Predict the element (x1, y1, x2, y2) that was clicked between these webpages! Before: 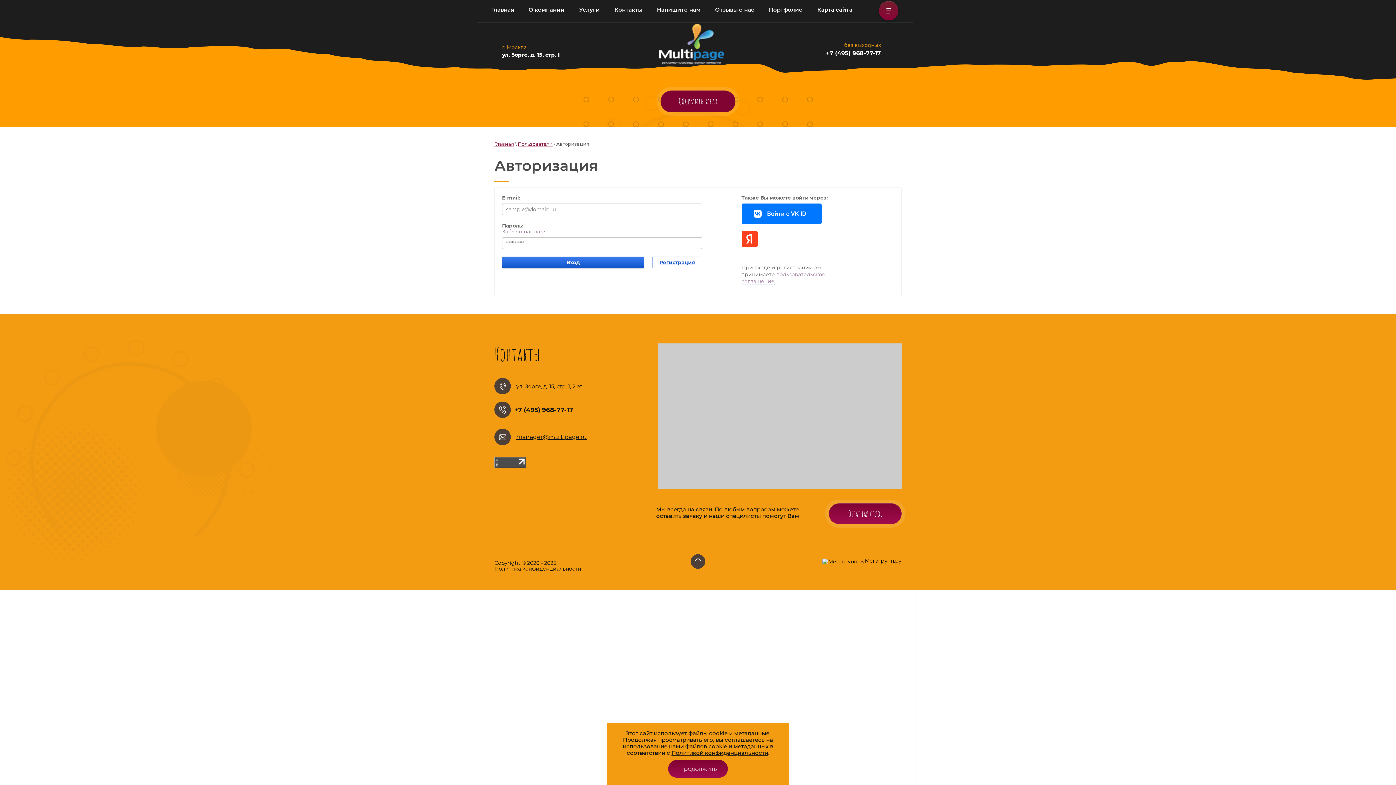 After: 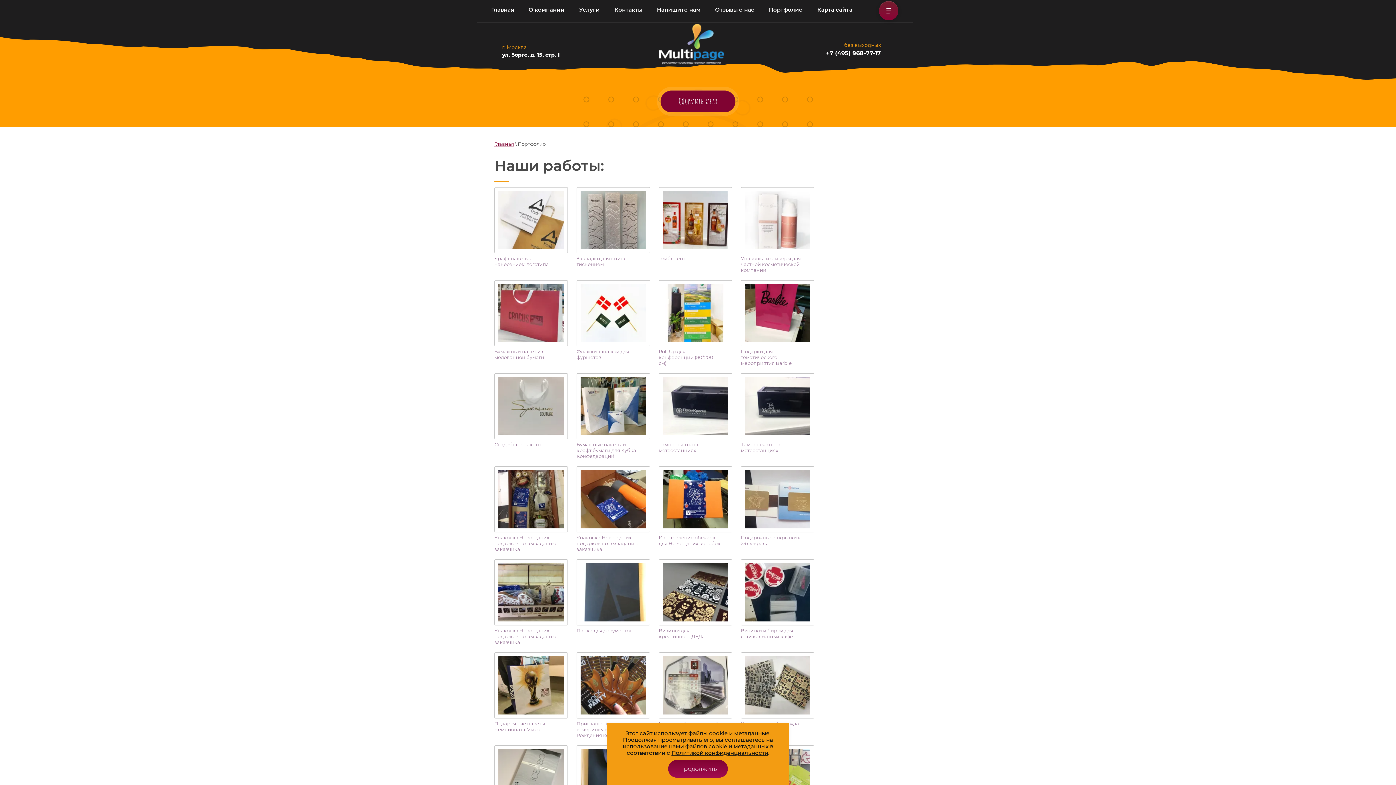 Action: label: Портфолио bbox: (761, -1, 810, 20)